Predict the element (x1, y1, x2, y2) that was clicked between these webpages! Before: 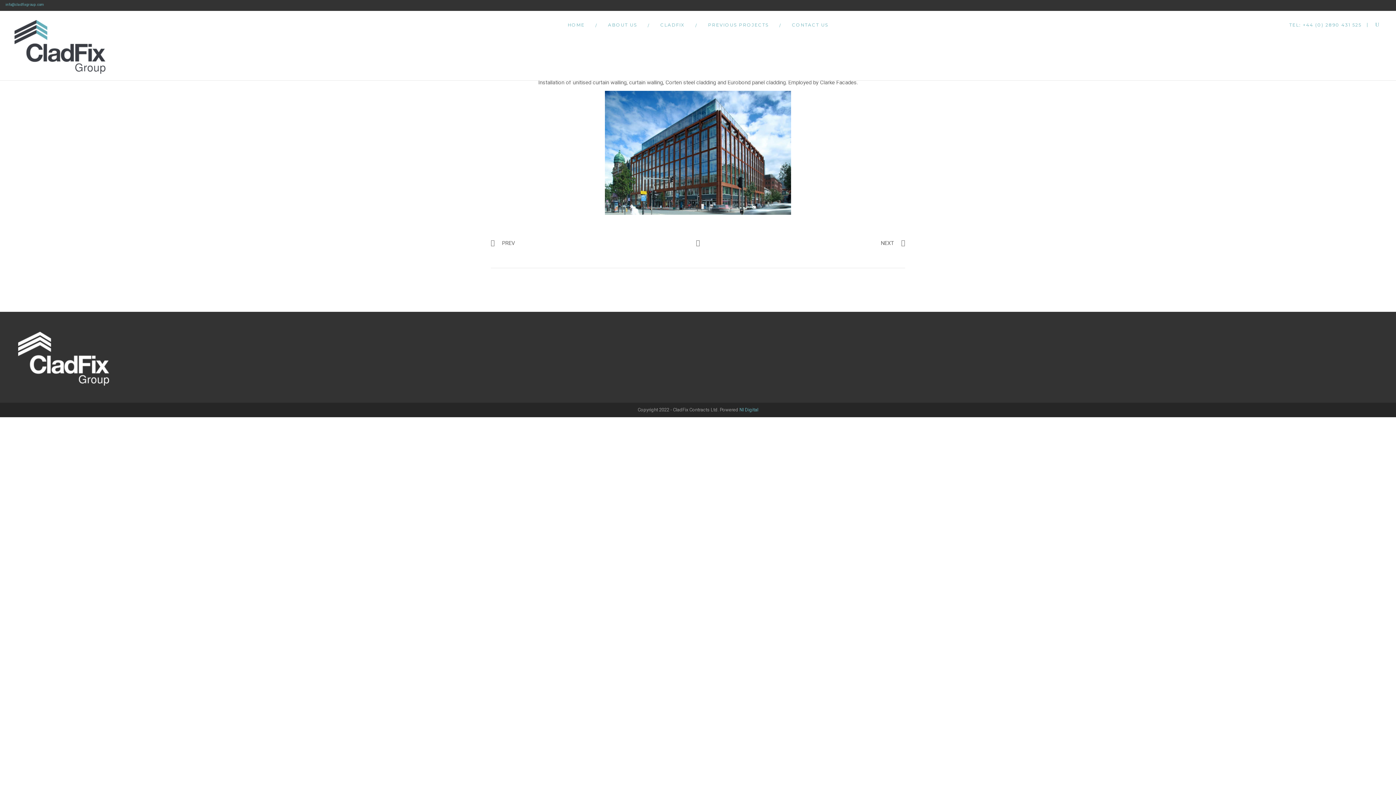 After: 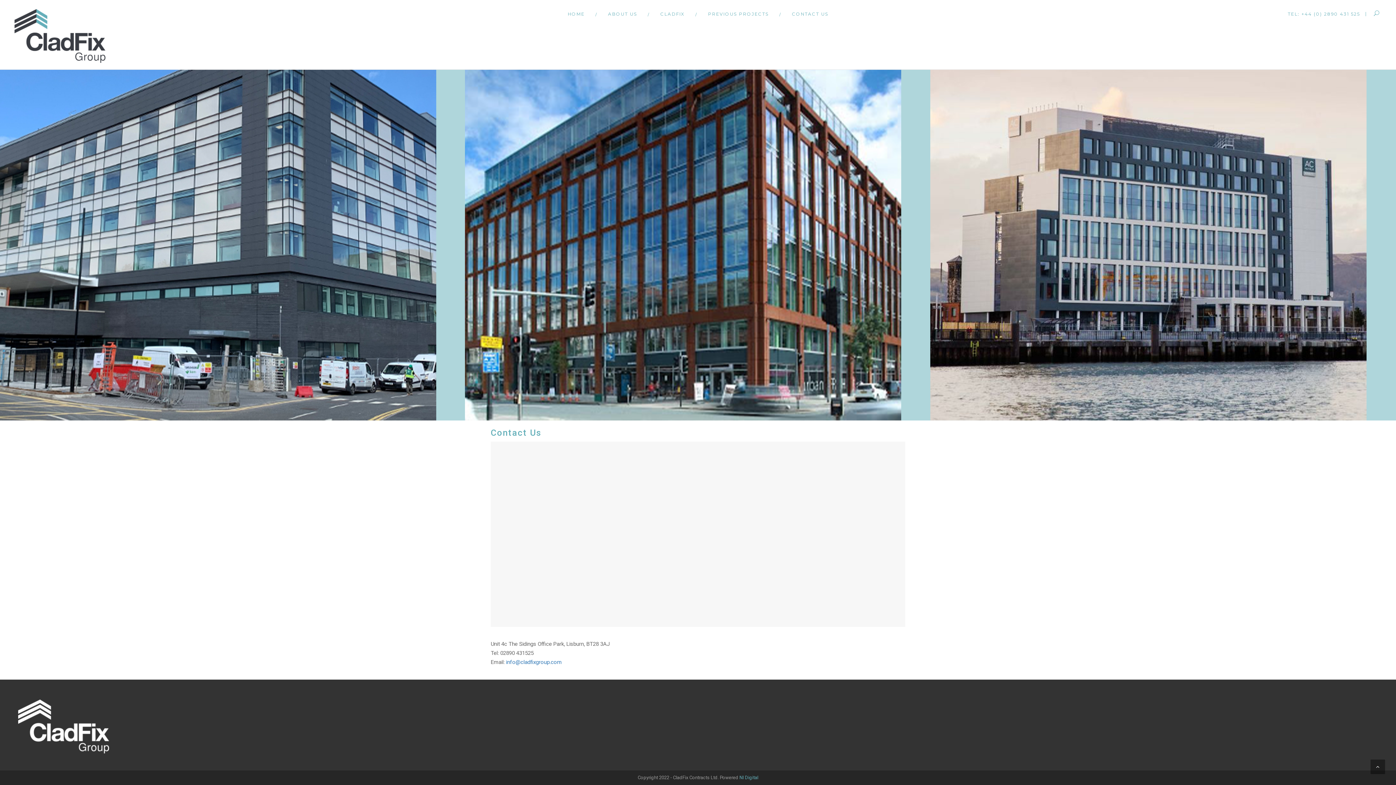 Action: label: CONTACT US bbox: (781, 14, 839, 35)